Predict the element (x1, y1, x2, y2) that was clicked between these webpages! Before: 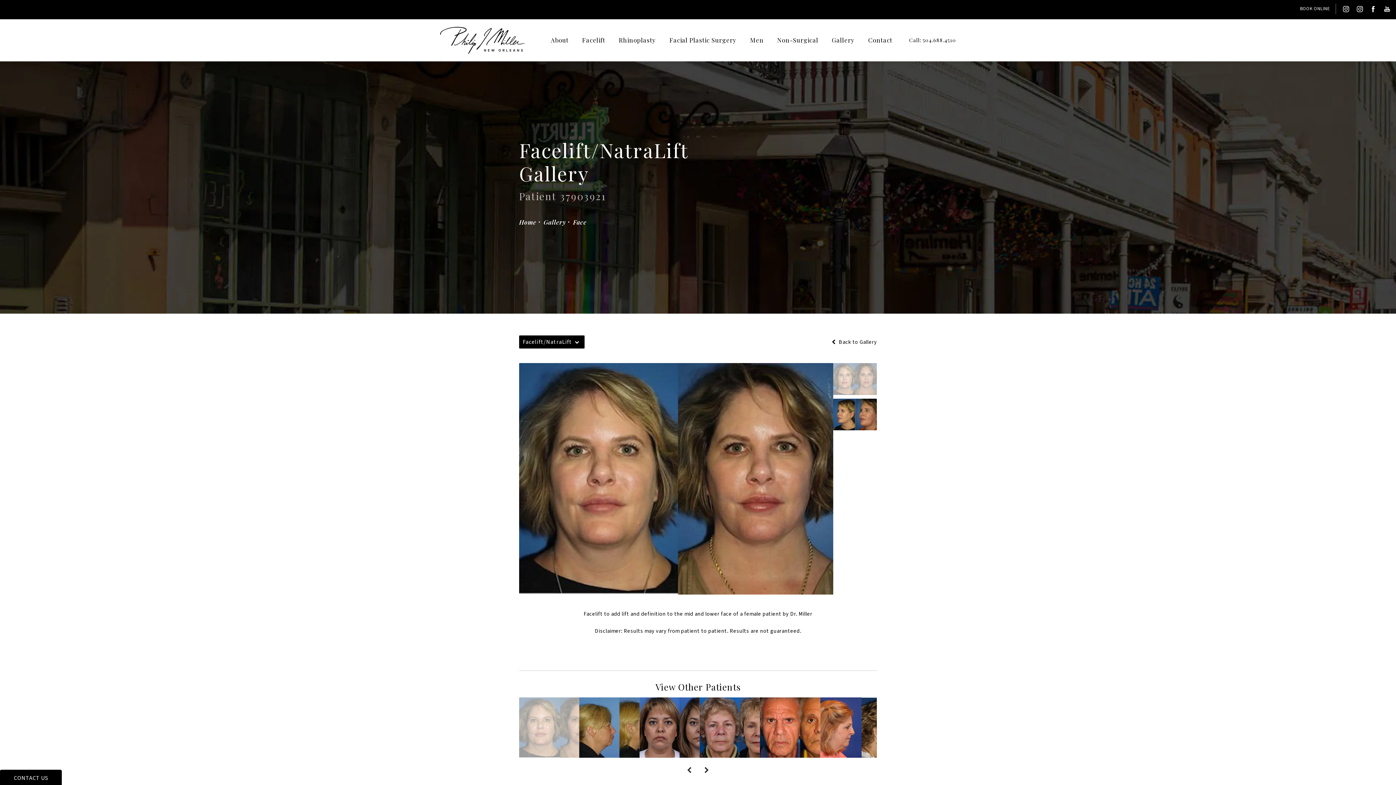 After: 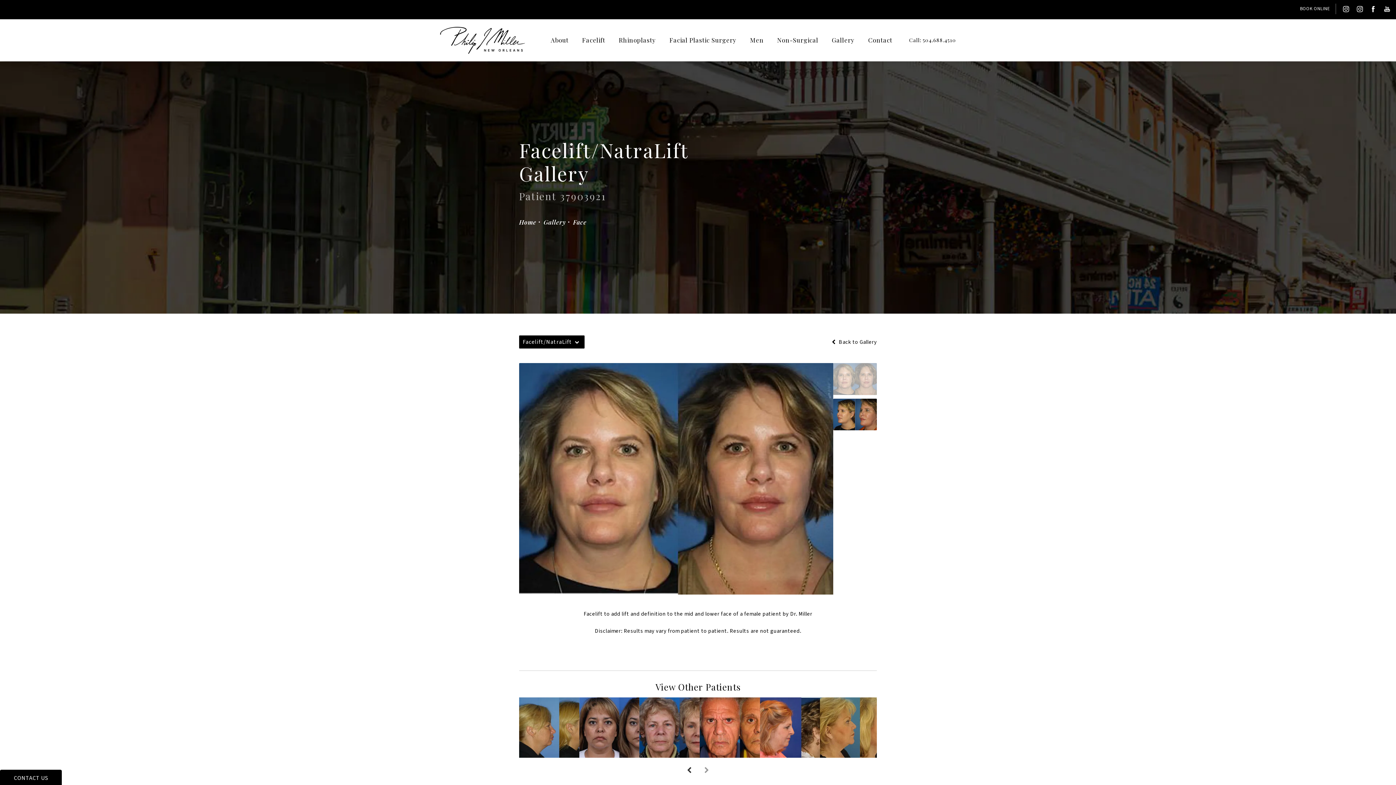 Action: bbox: (701, 765, 712, 776) label: Next button